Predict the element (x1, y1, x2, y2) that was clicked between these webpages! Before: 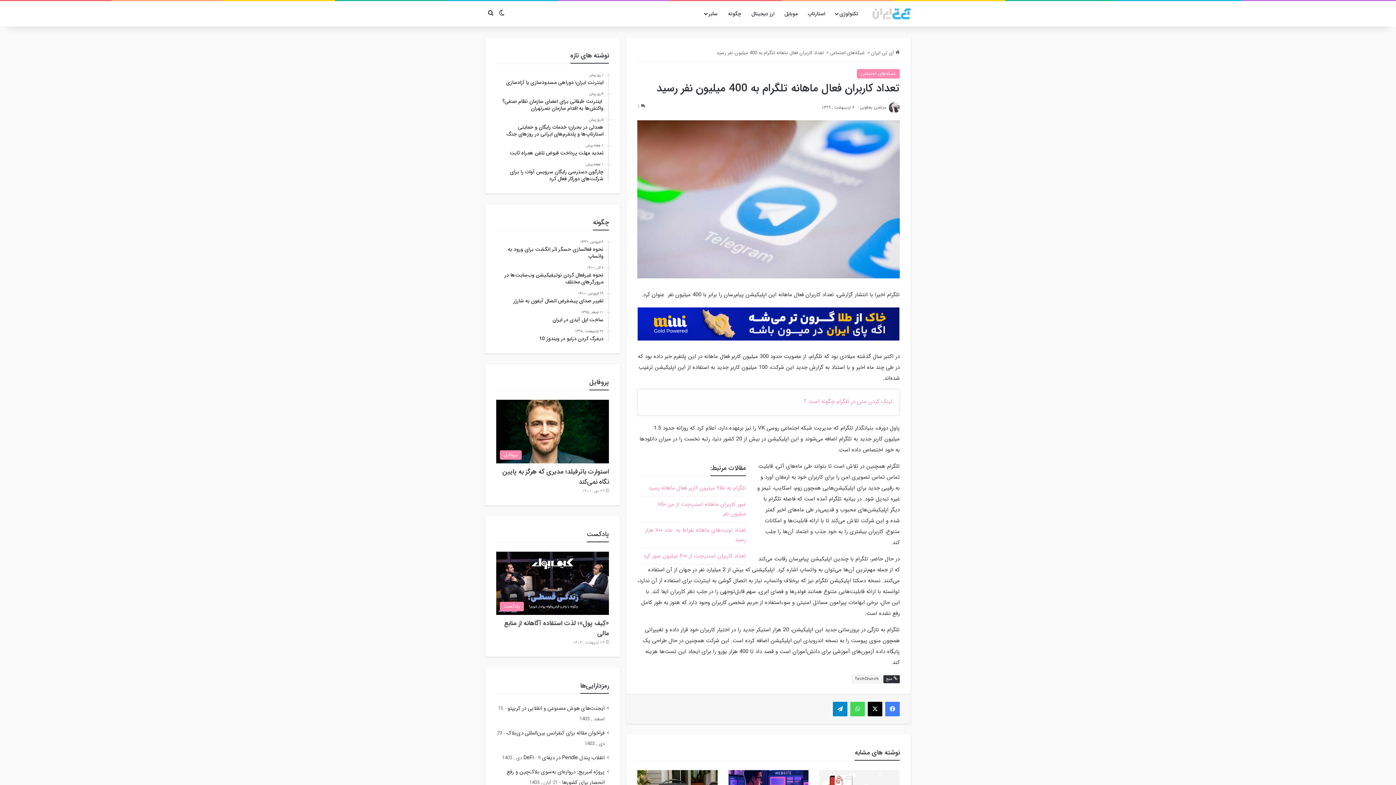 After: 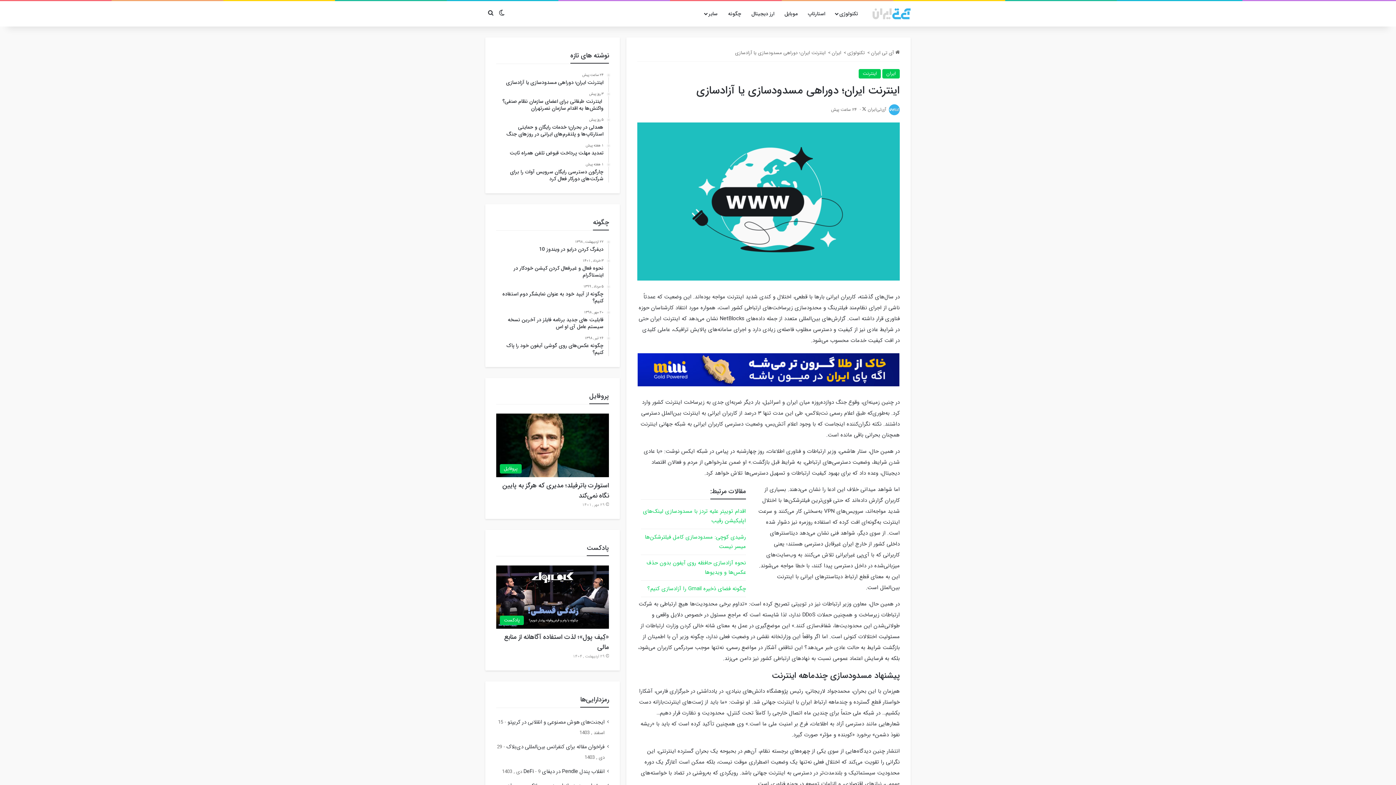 Action: bbox: (496, 73, 603, 86) label: 1 روز پیش
اینترنت ایران؛ دوراهی مسدودسازی یا آزادسازی  